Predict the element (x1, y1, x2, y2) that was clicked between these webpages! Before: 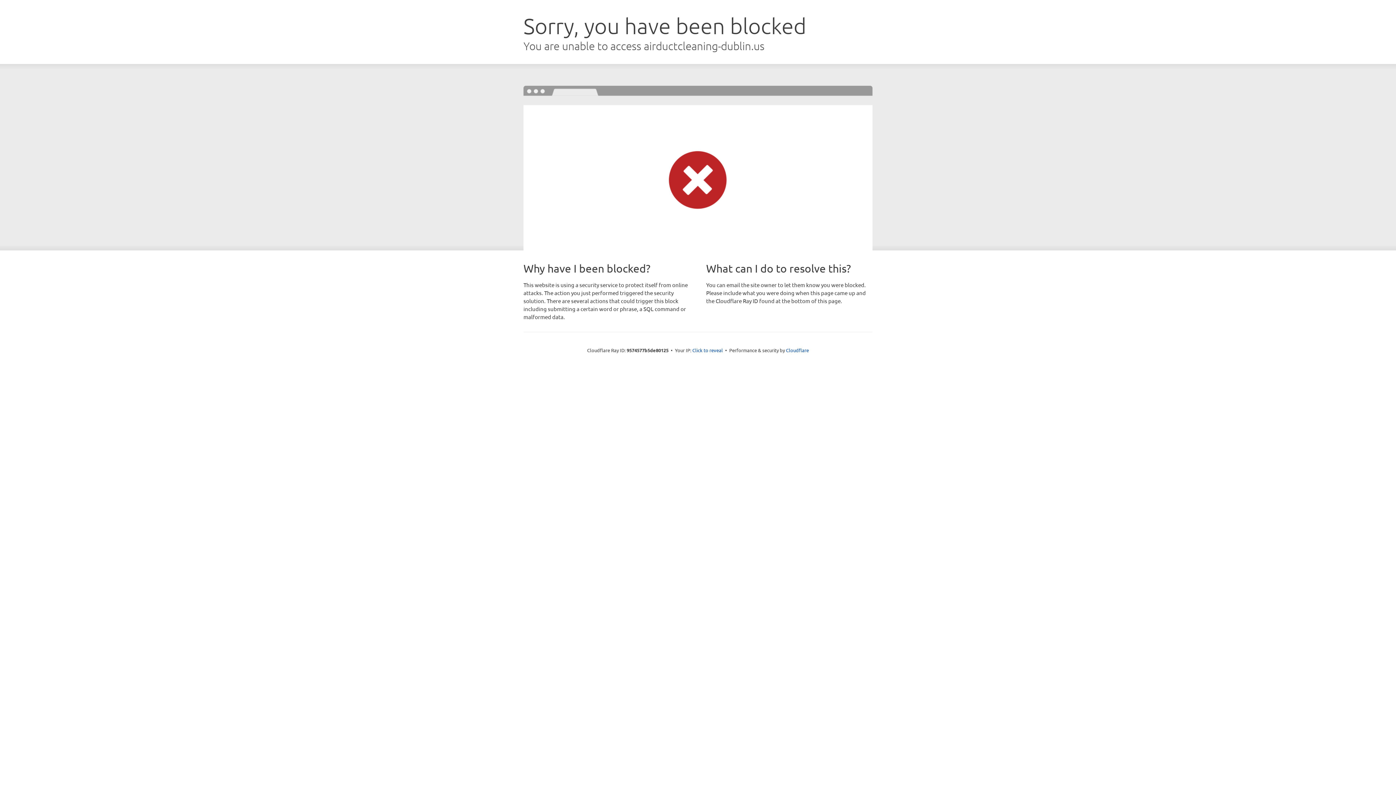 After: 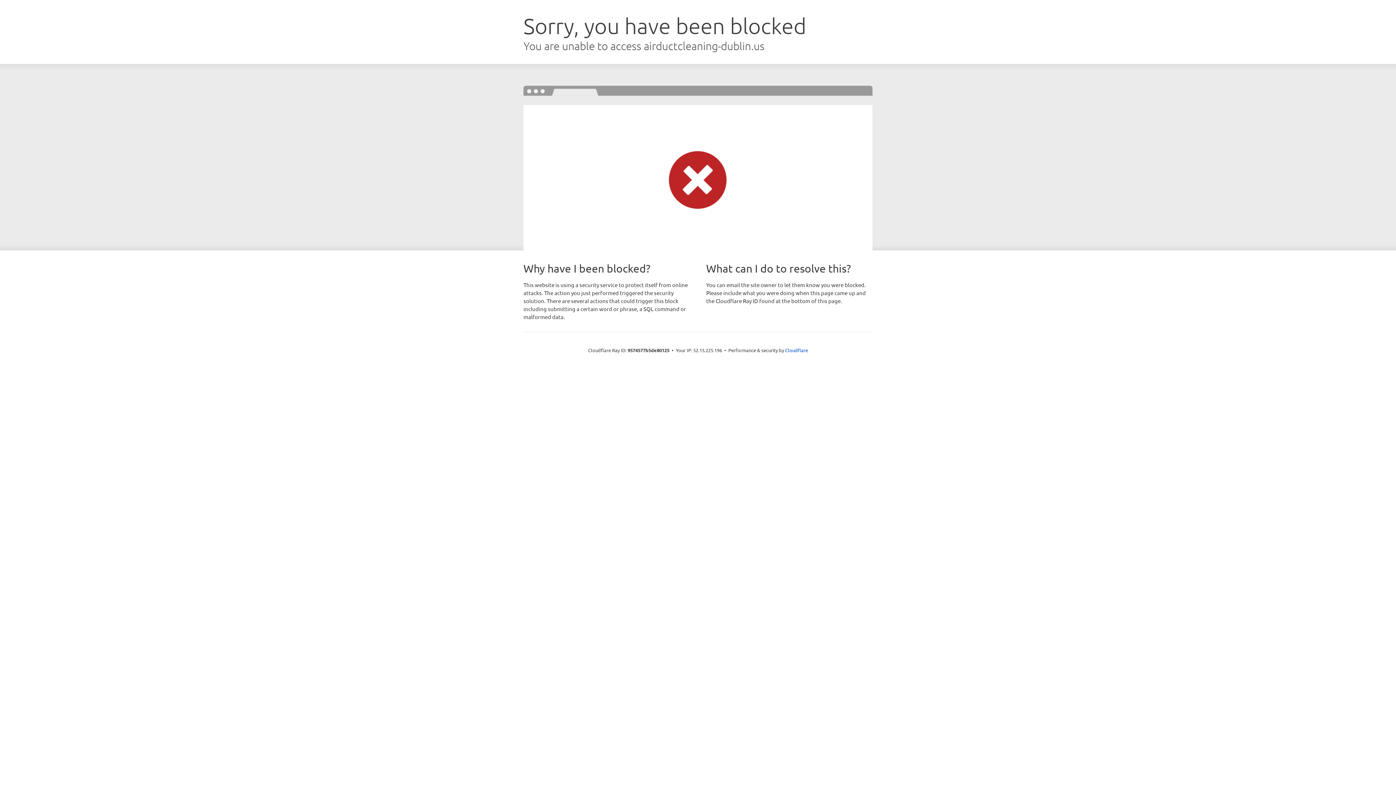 Action: label: Click to reveal bbox: (692, 346, 723, 353)